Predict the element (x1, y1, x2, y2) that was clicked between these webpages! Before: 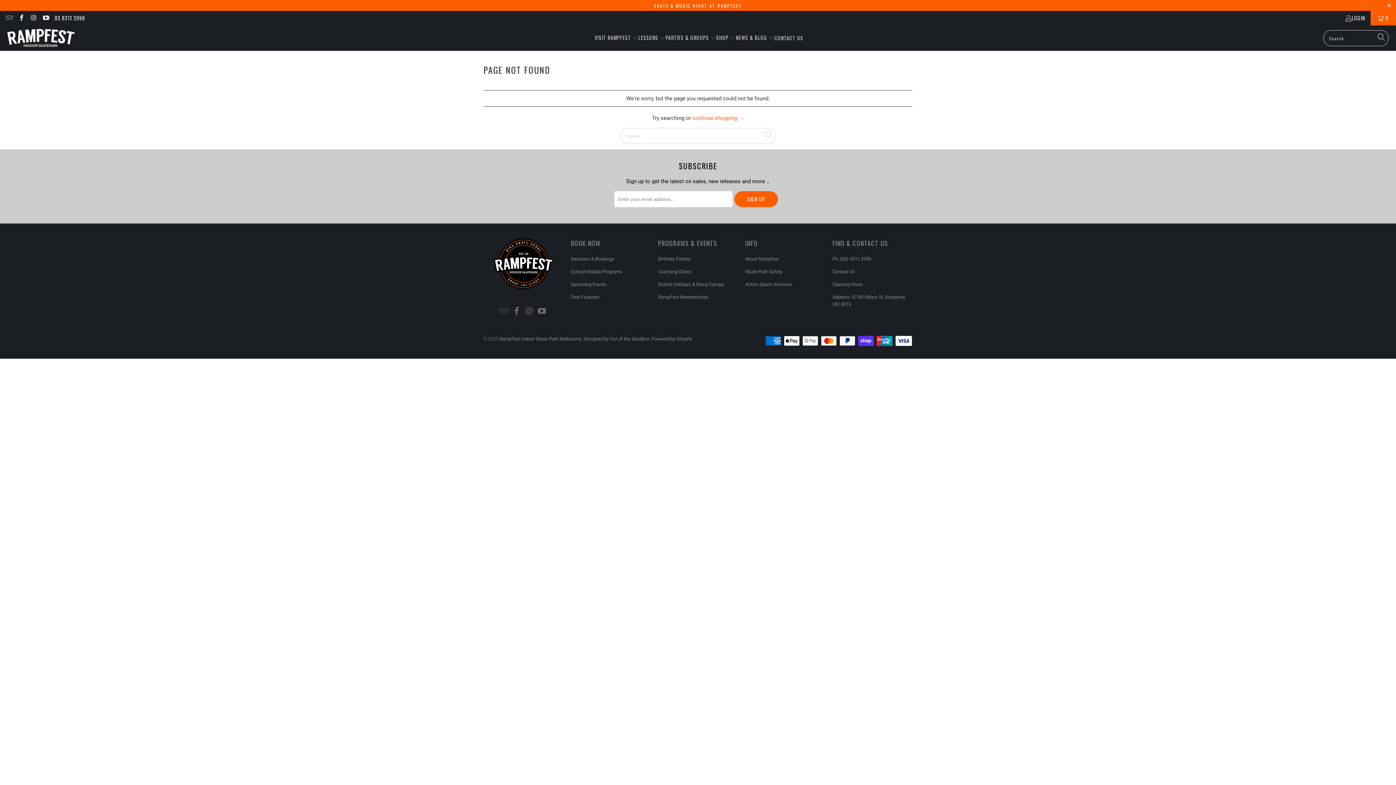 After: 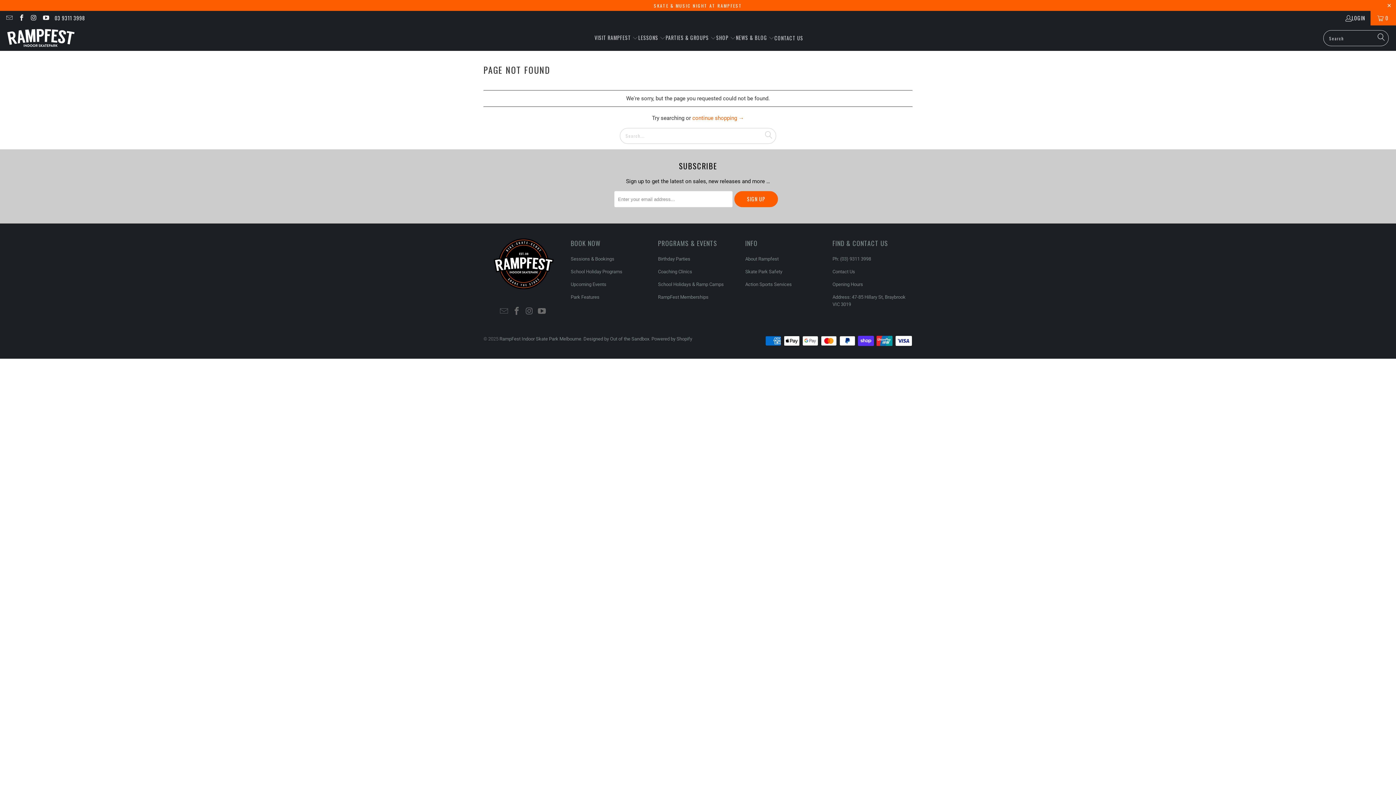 Action: bbox: (658, 294, 708, 300) label: RampFest Memberships